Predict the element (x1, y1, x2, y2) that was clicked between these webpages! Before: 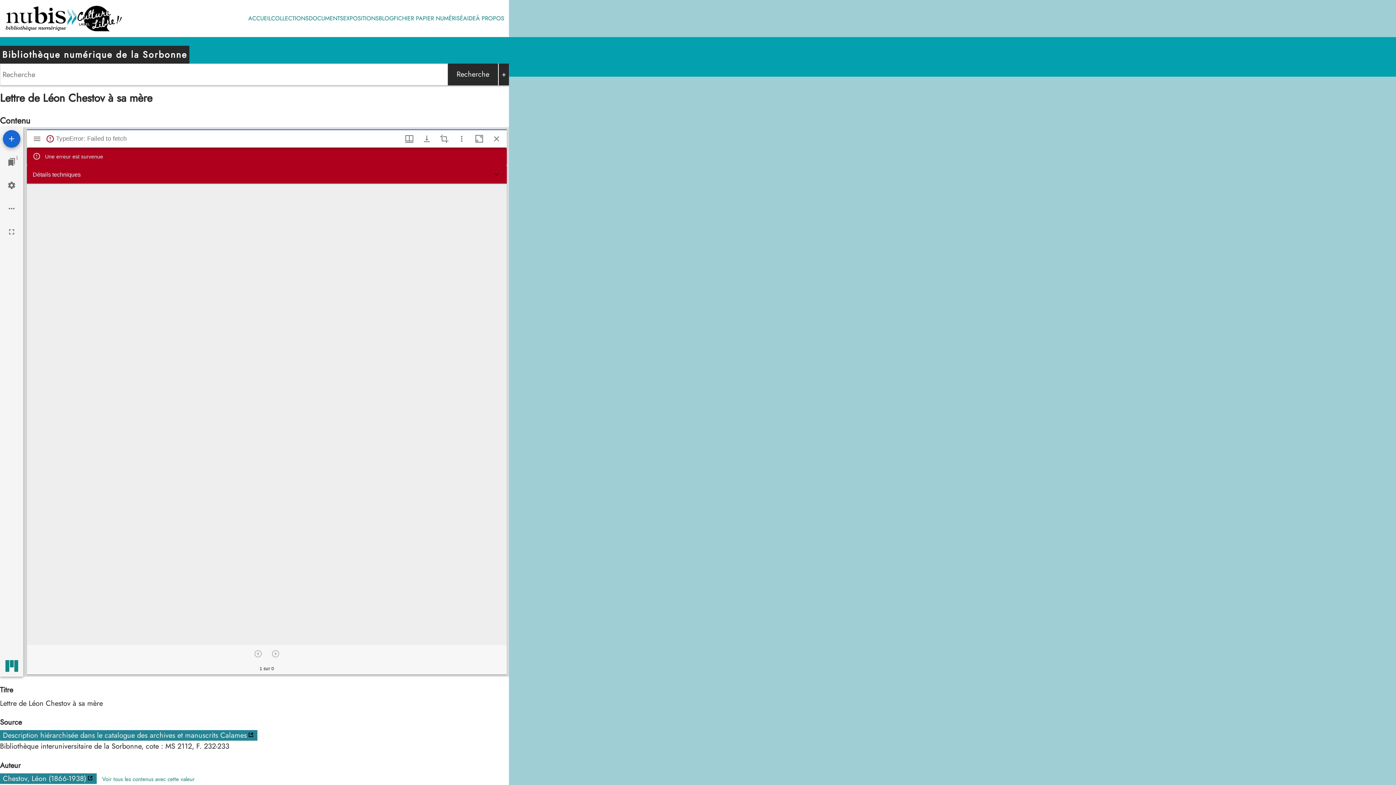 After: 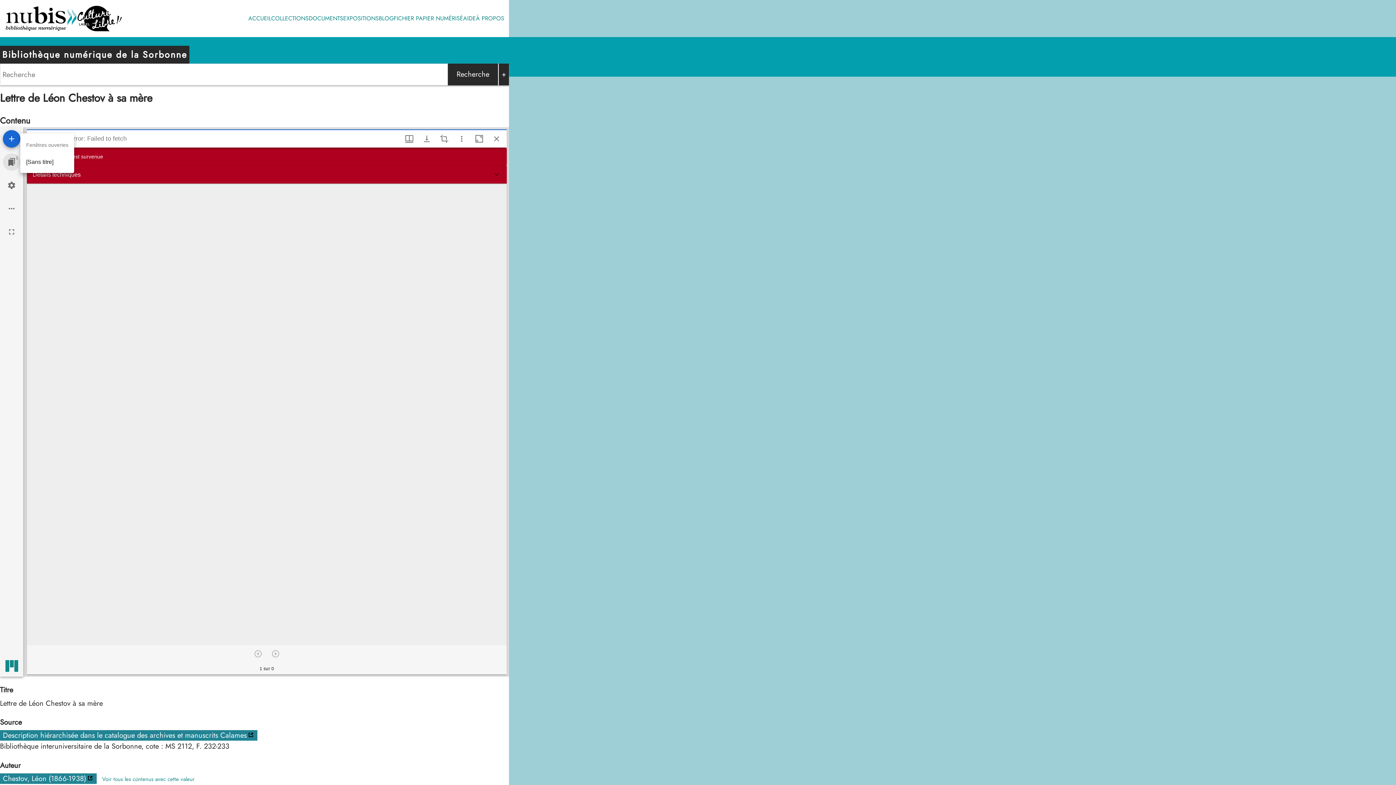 Action: label: Lister les fenêtres bbox: (2, 153, 20, 170)